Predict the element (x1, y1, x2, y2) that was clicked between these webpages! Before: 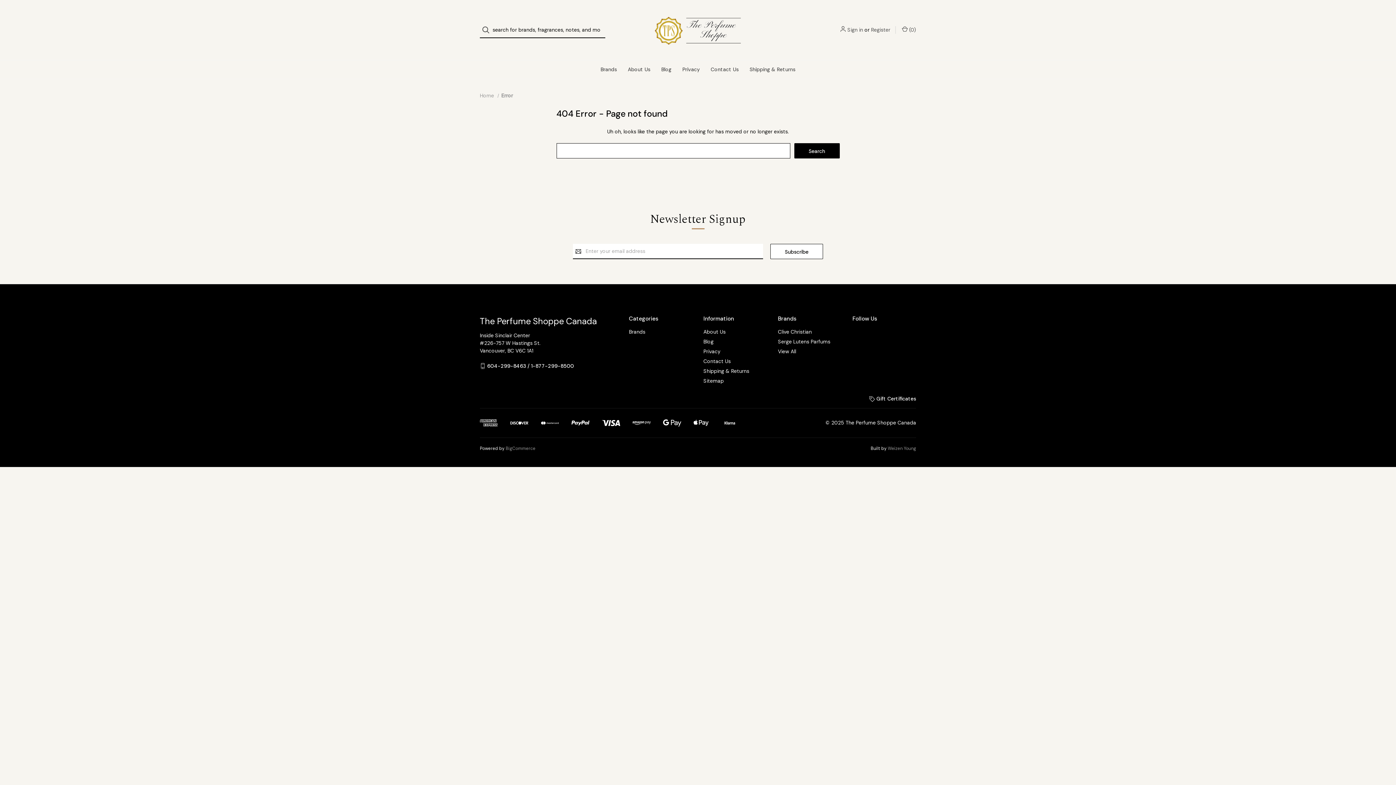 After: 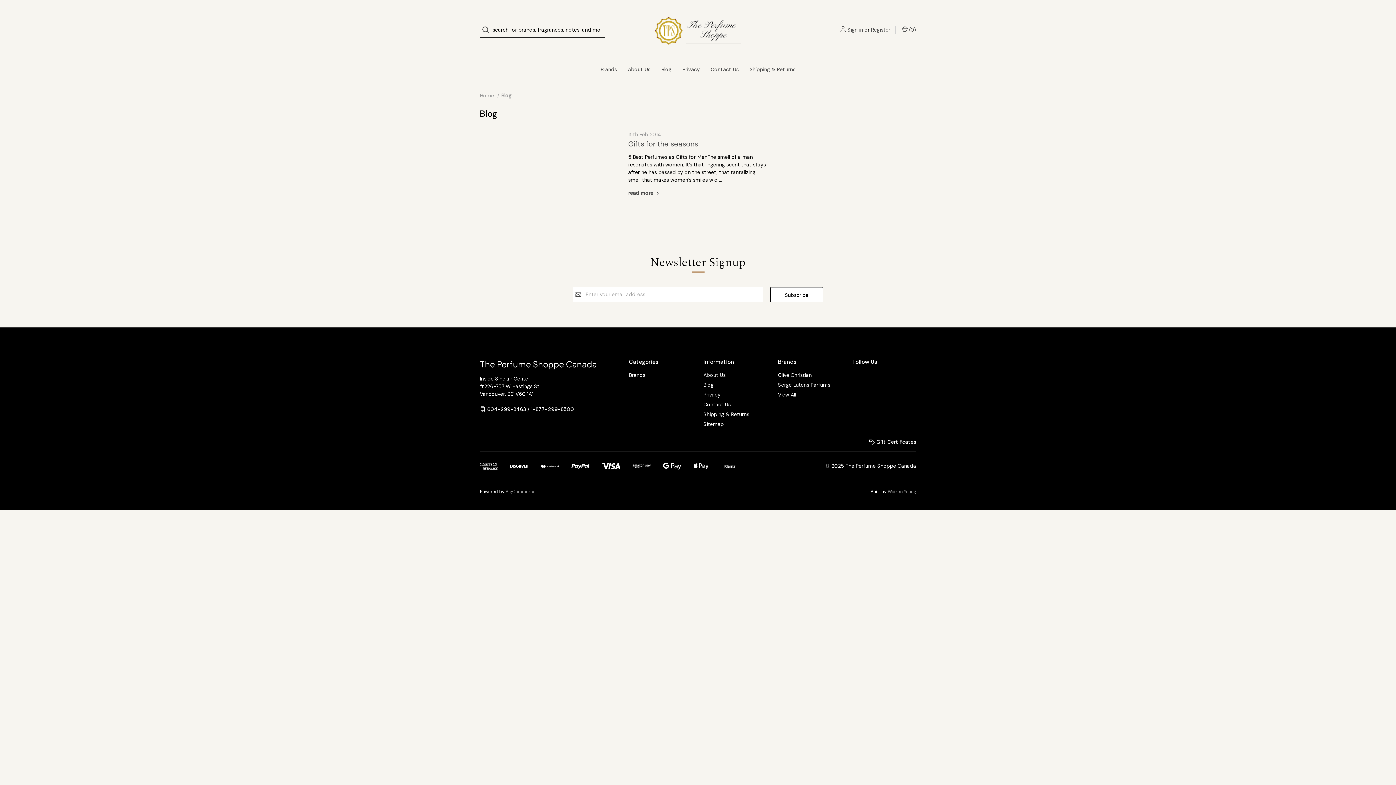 Action: label: Blog bbox: (656, 60, 677, 78)